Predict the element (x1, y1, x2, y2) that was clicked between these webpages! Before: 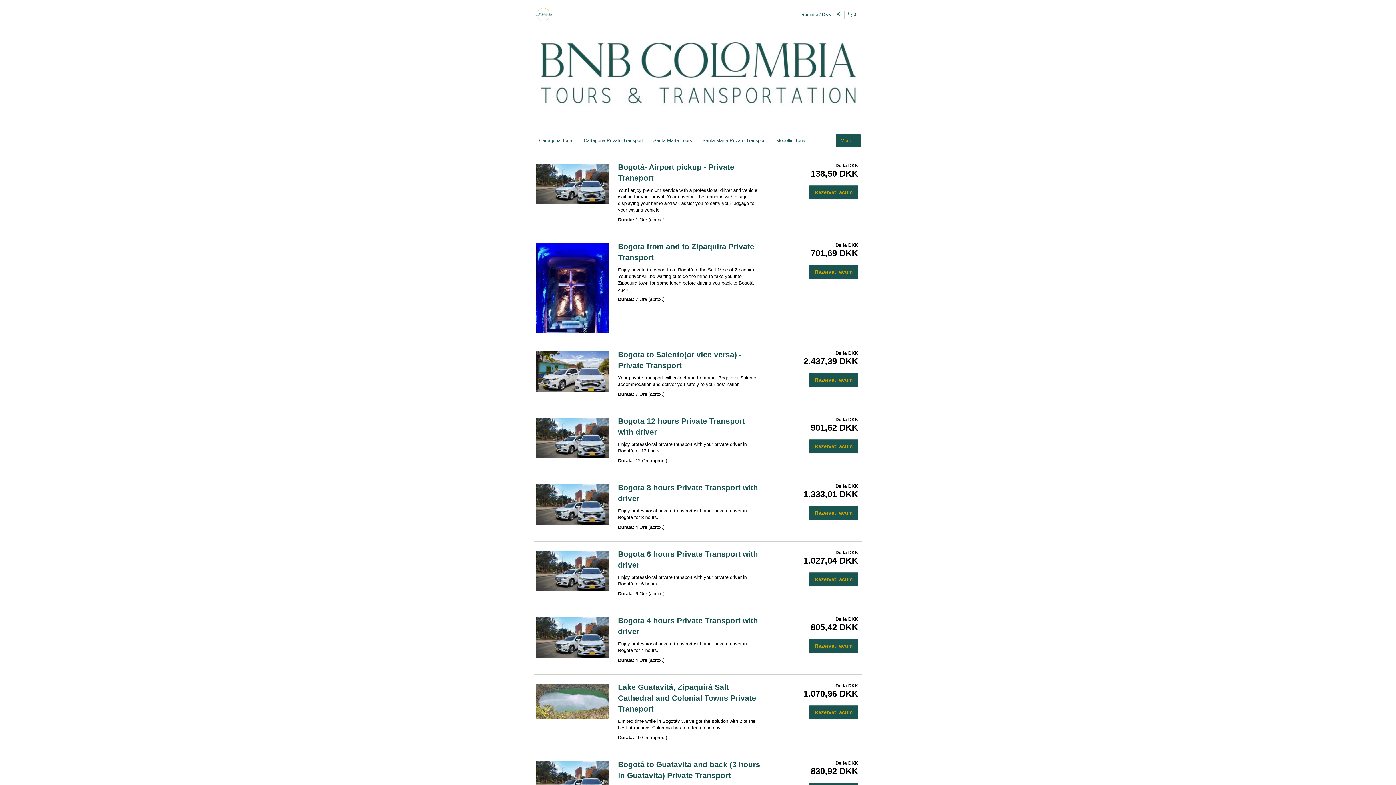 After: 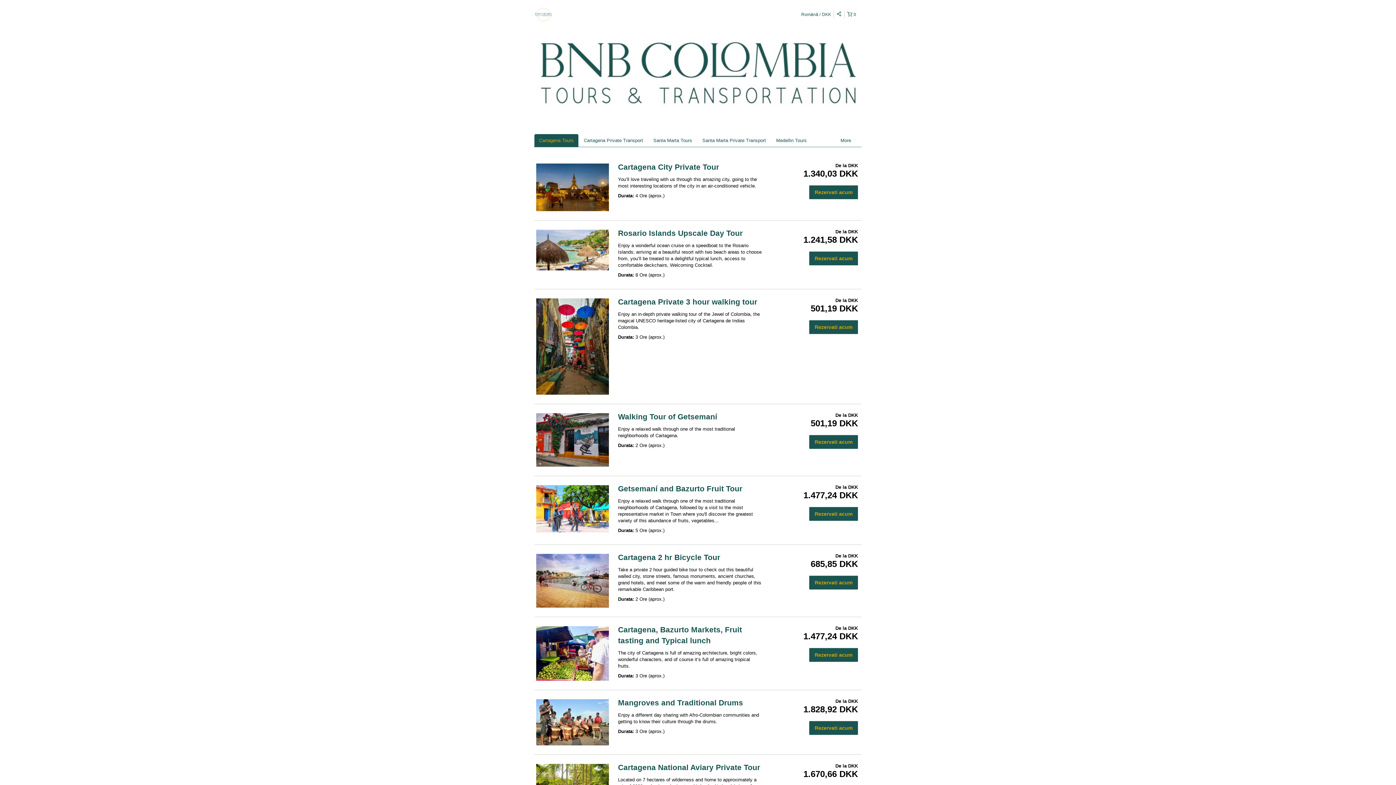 Action: label: Cartagena Tours bbox: (534, 134, 578, 147)